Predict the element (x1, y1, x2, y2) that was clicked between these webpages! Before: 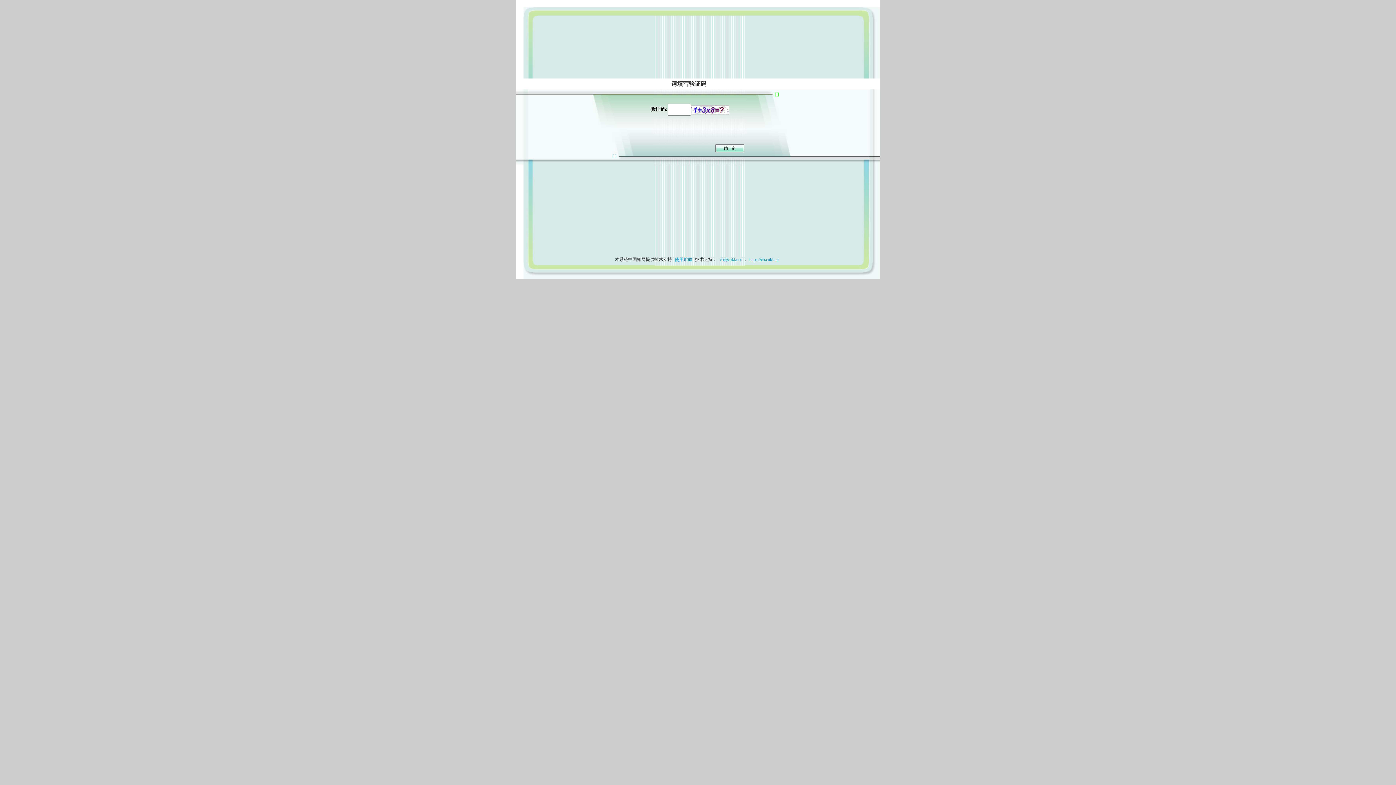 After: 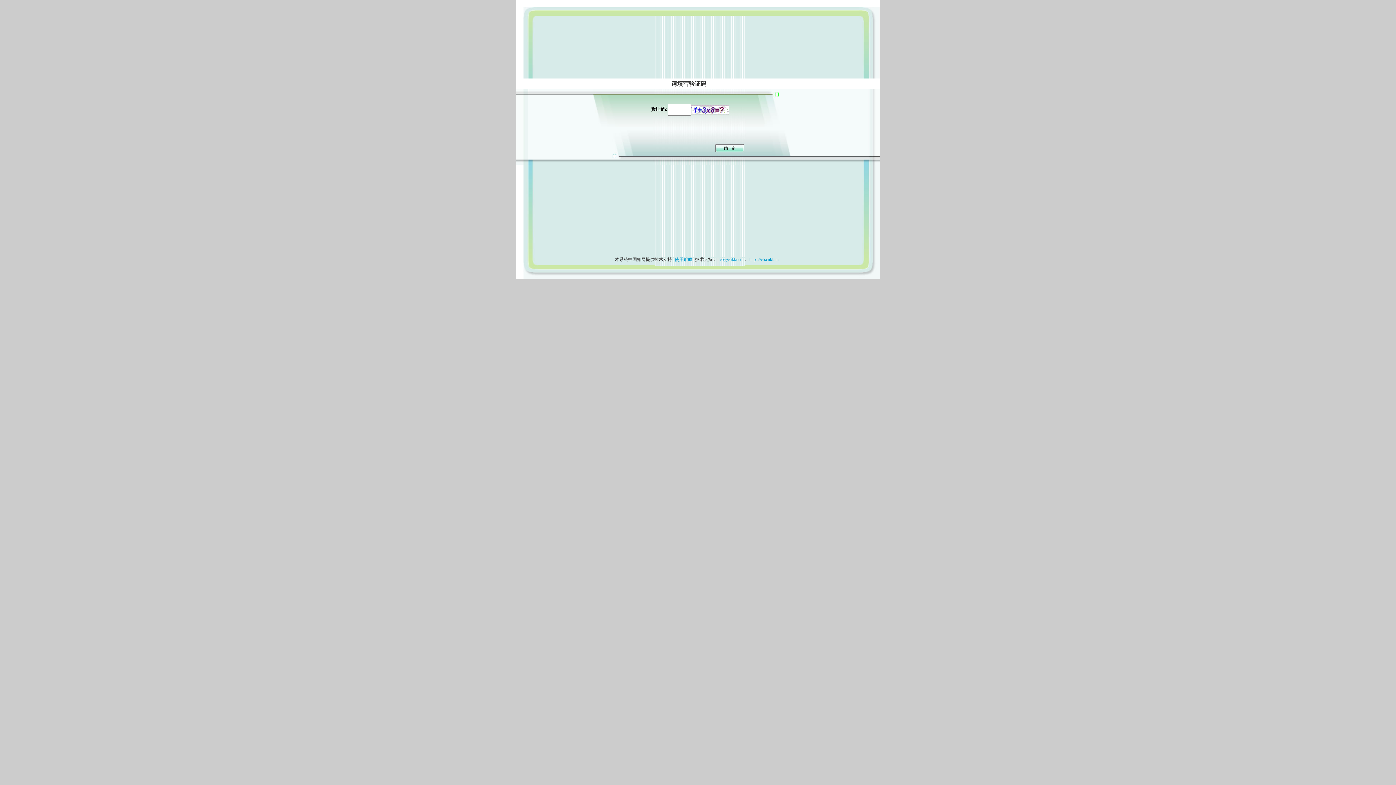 Action: bbox: (673, 257, 694, 262) label: 使用帮助